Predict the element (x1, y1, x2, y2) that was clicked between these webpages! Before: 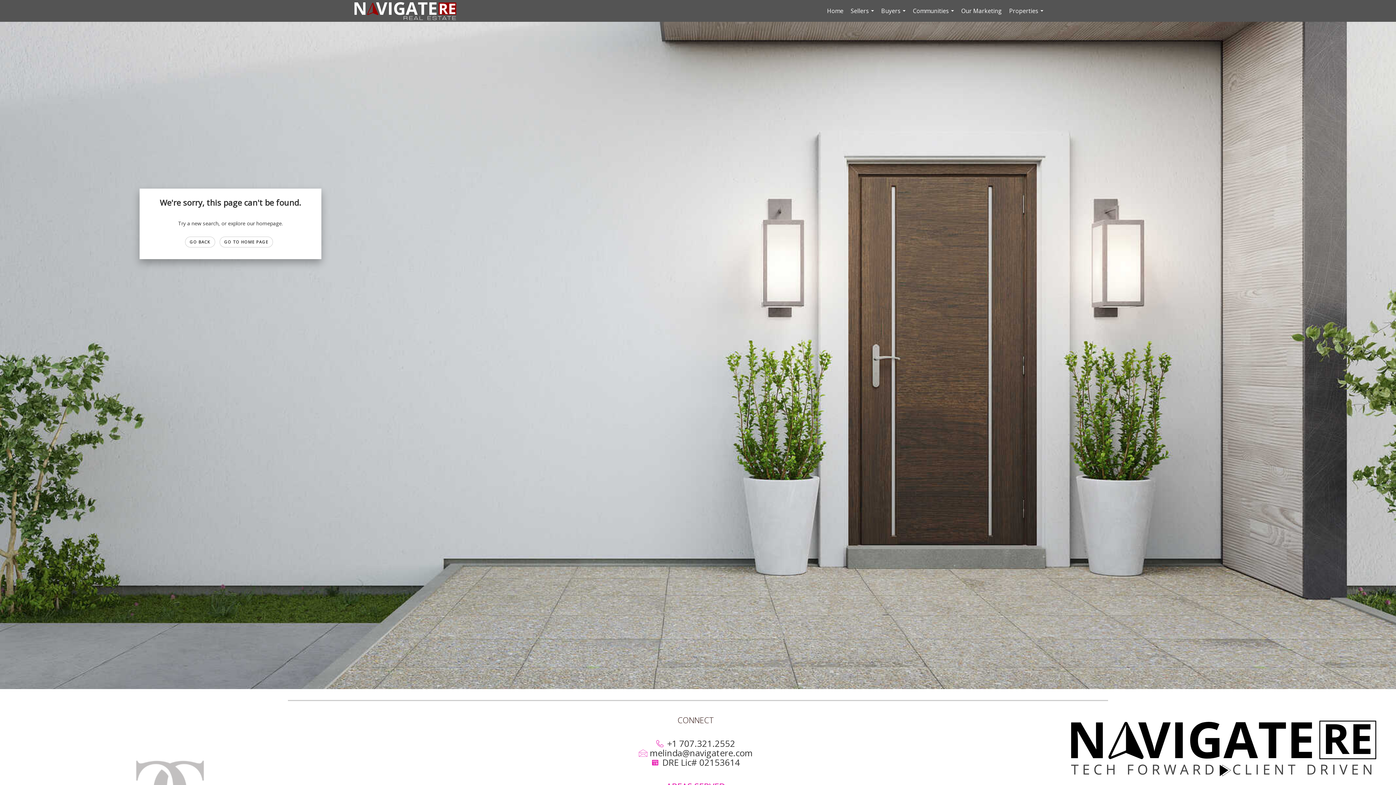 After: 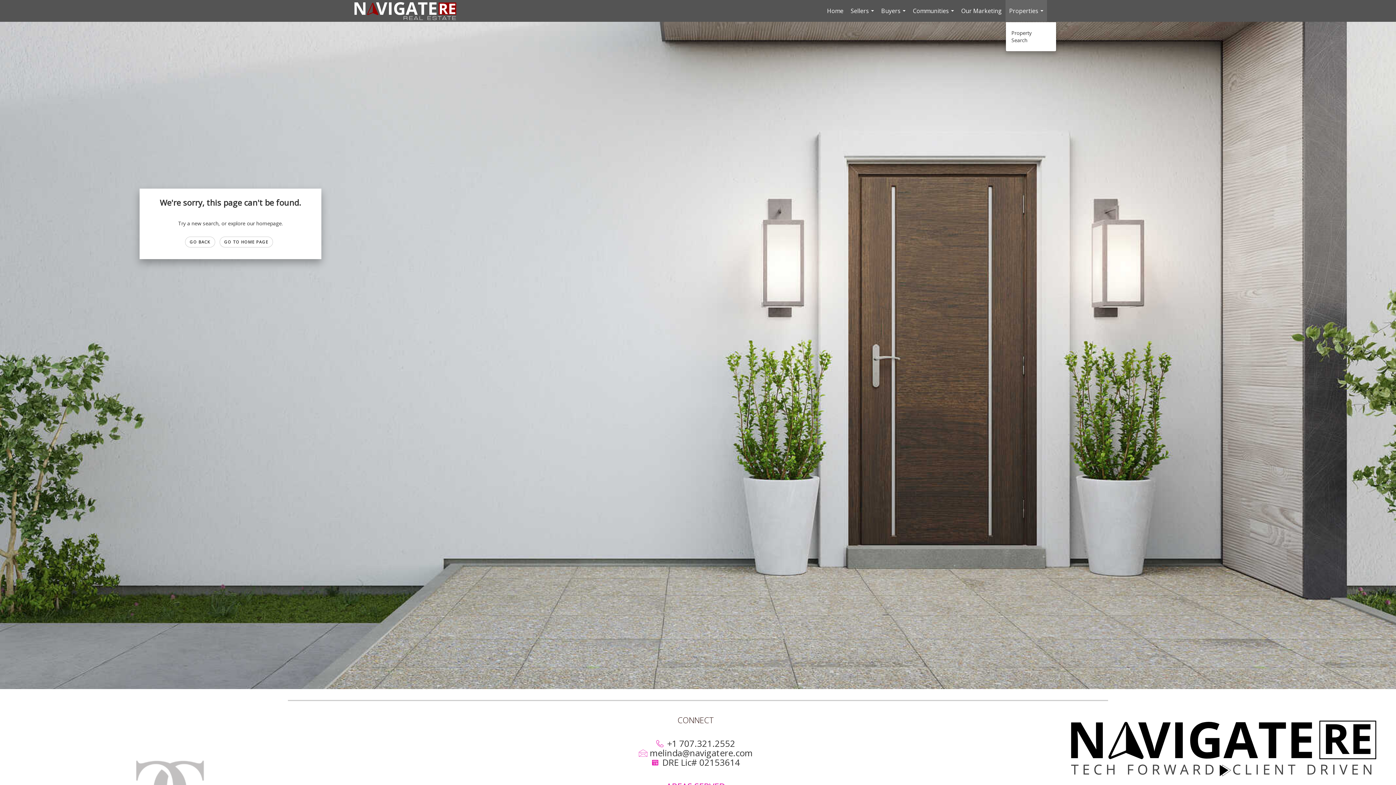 Action: bbox: (1005, 0, 1047, 21) label: Properties...